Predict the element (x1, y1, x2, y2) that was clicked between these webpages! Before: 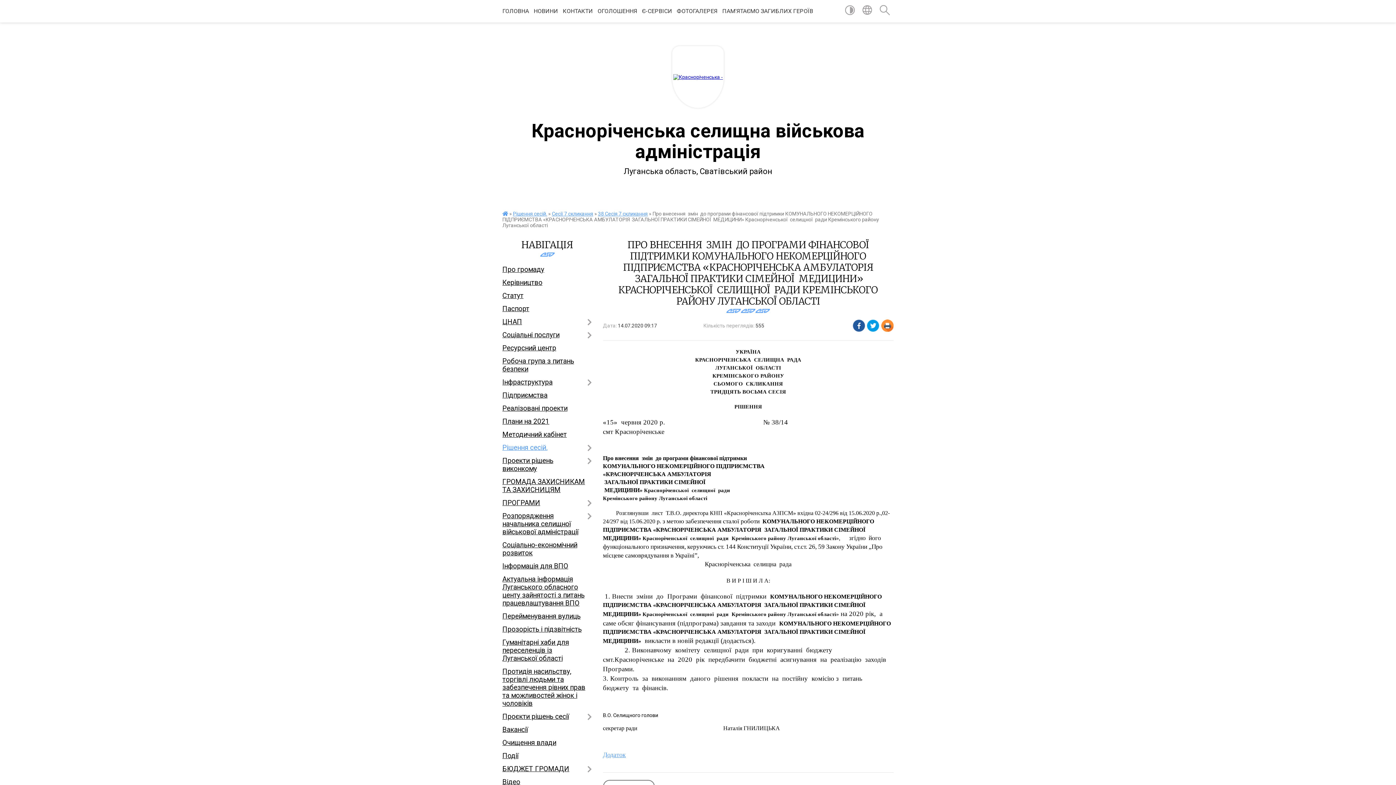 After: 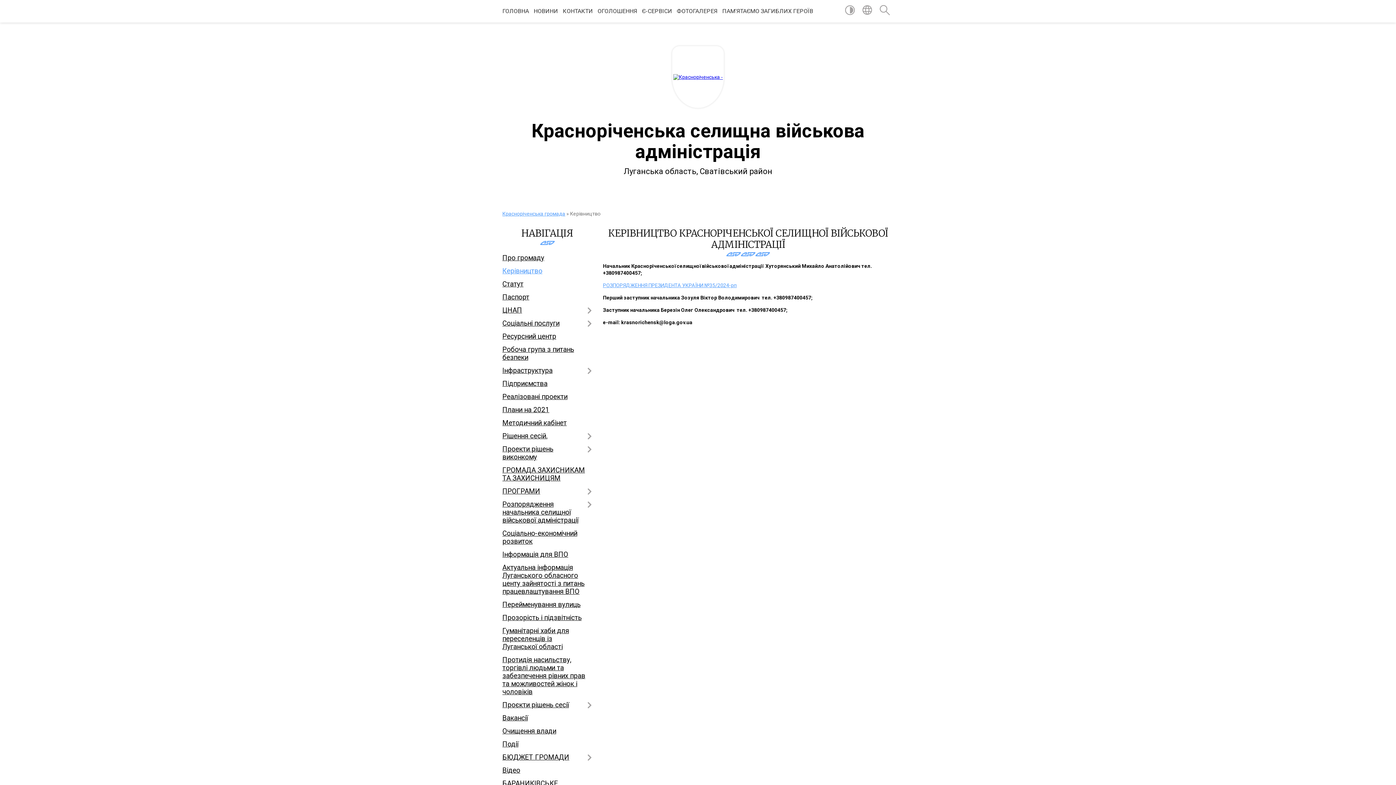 Action: label: Керівництво bbox: (502, 276, 592, 289)